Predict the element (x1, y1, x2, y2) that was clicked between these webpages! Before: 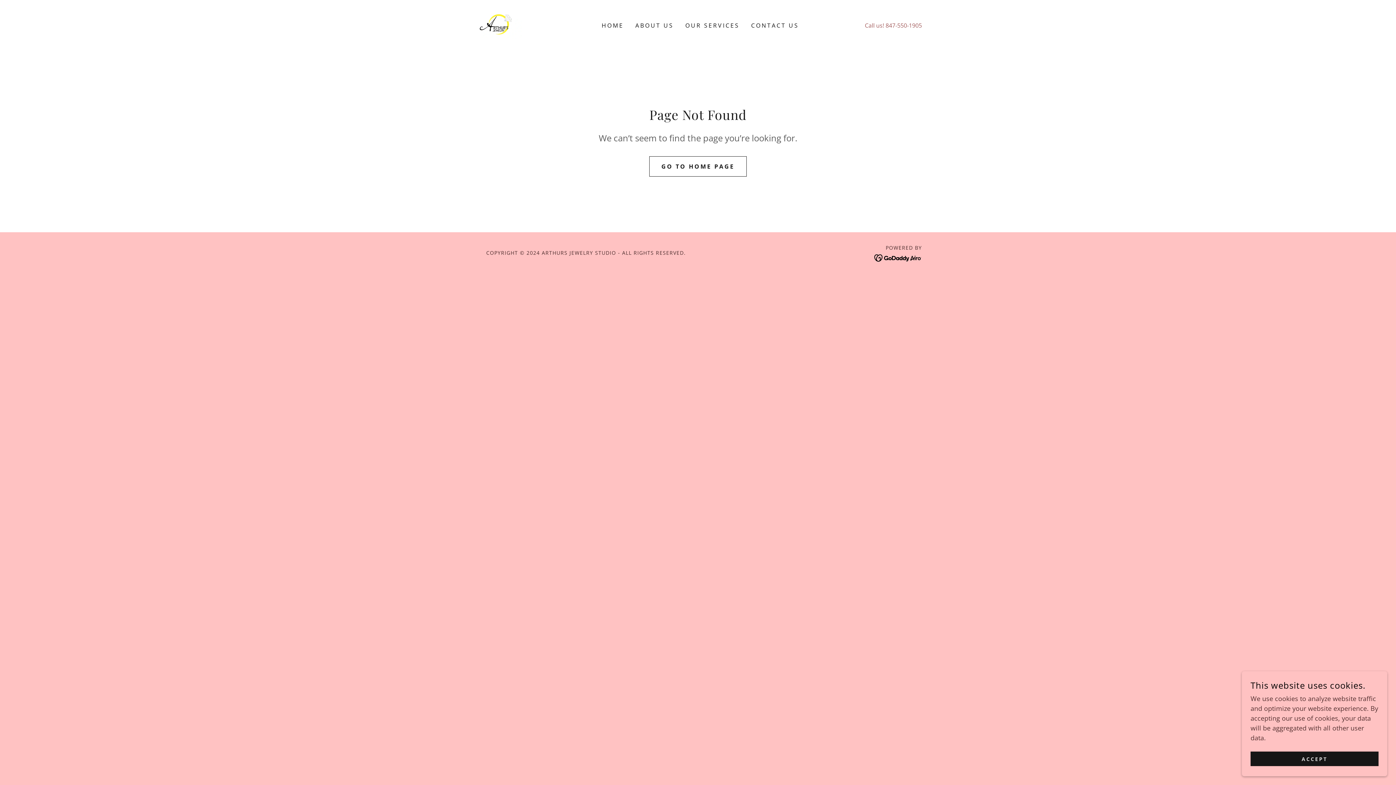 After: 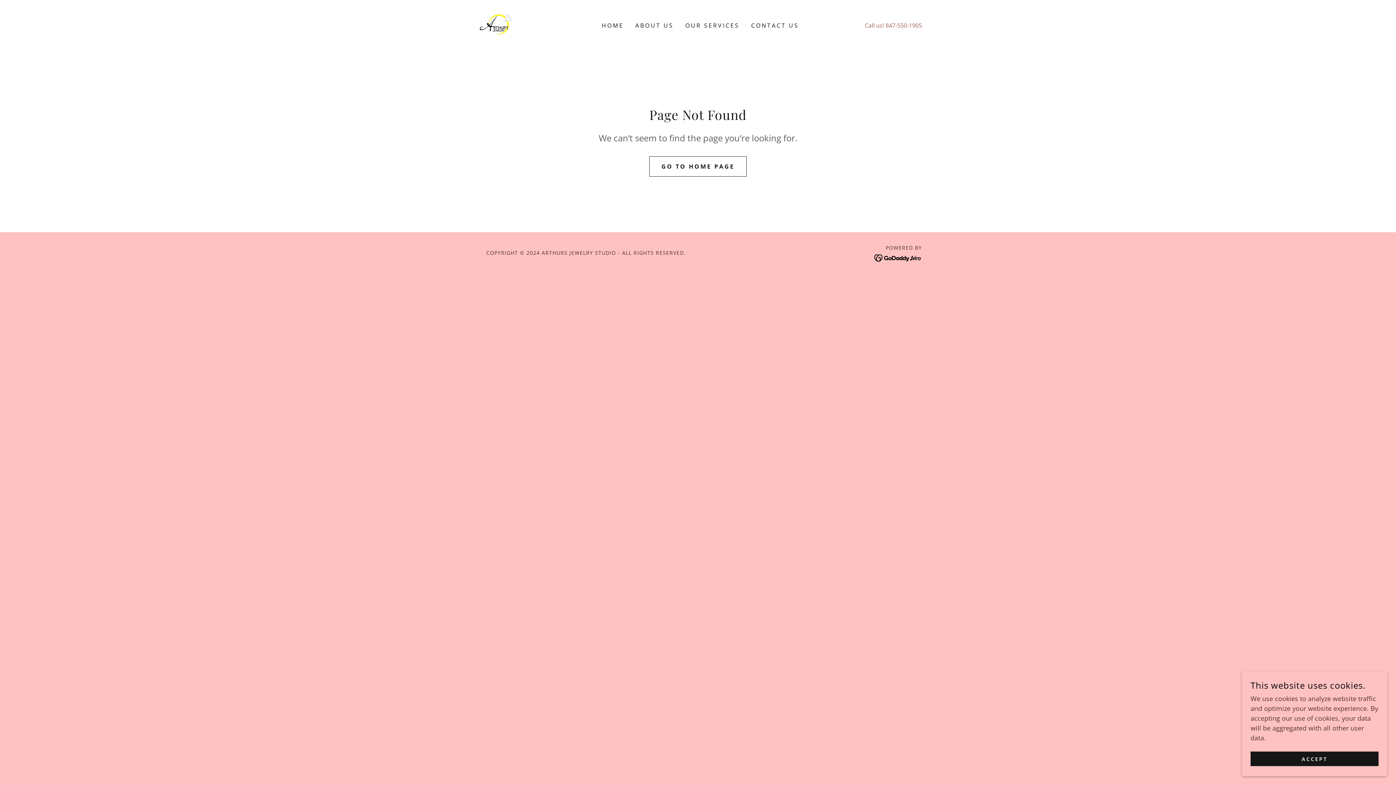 Action: label: 847-550-1905 bbox: (885, 21, 922, 29)